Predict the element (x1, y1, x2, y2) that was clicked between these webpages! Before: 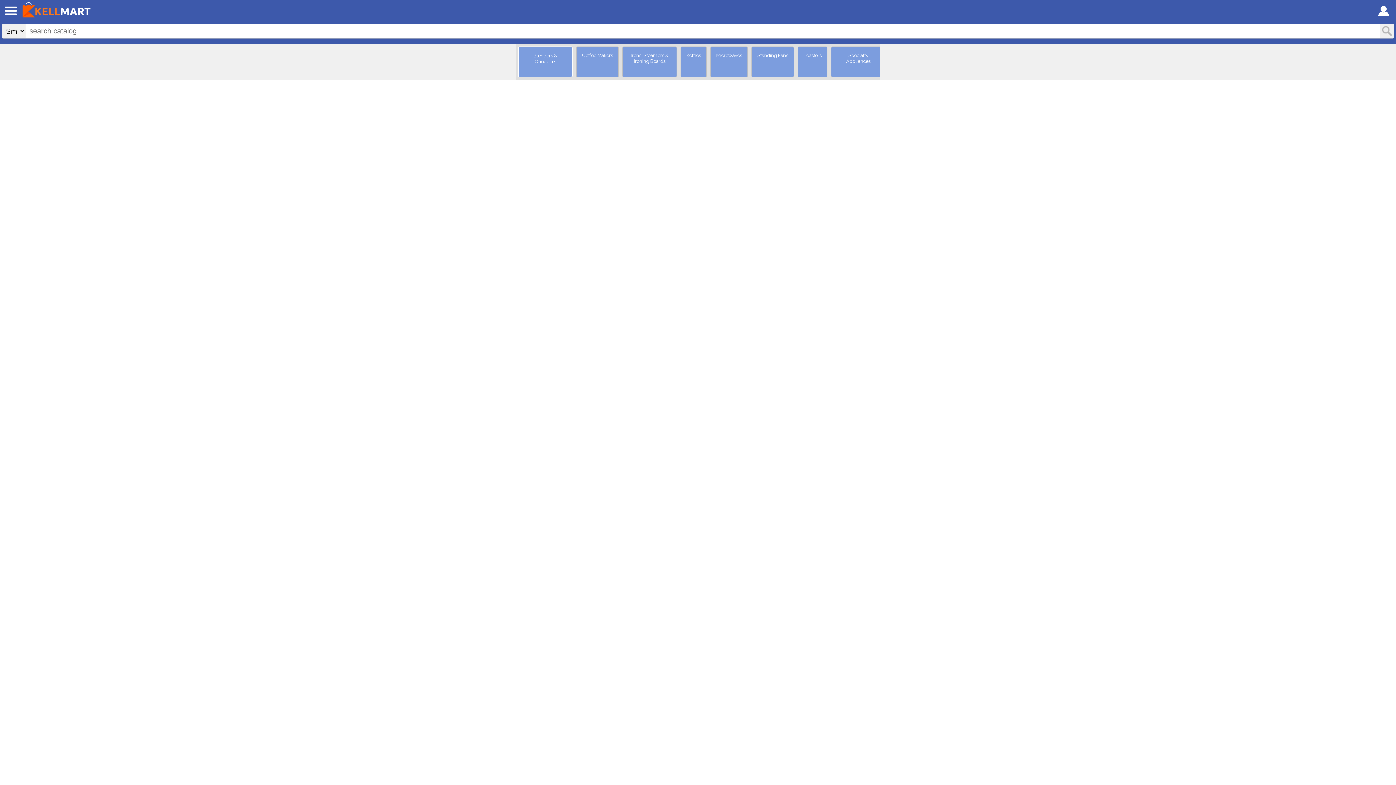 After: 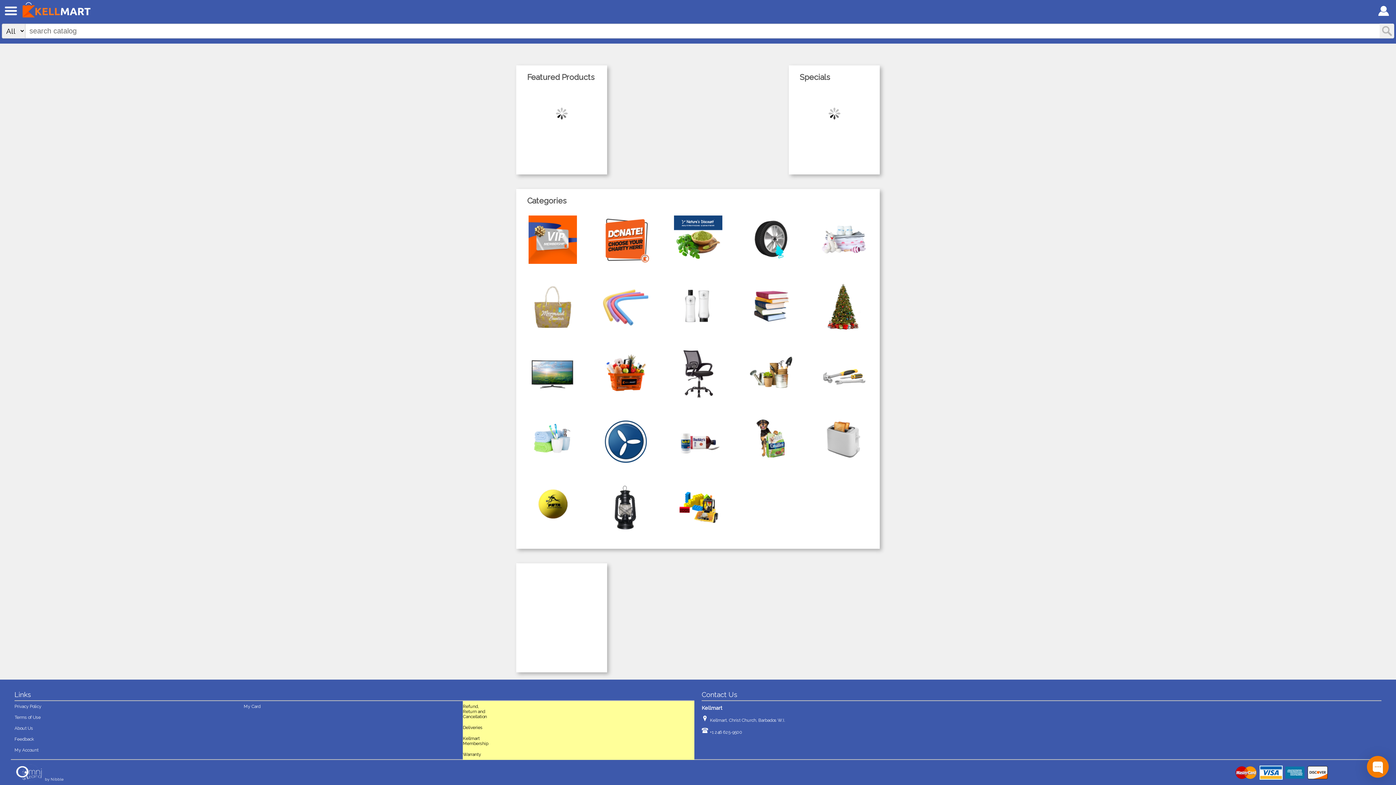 Action: label: open website home page bbox: (21, 12, 91, 19)